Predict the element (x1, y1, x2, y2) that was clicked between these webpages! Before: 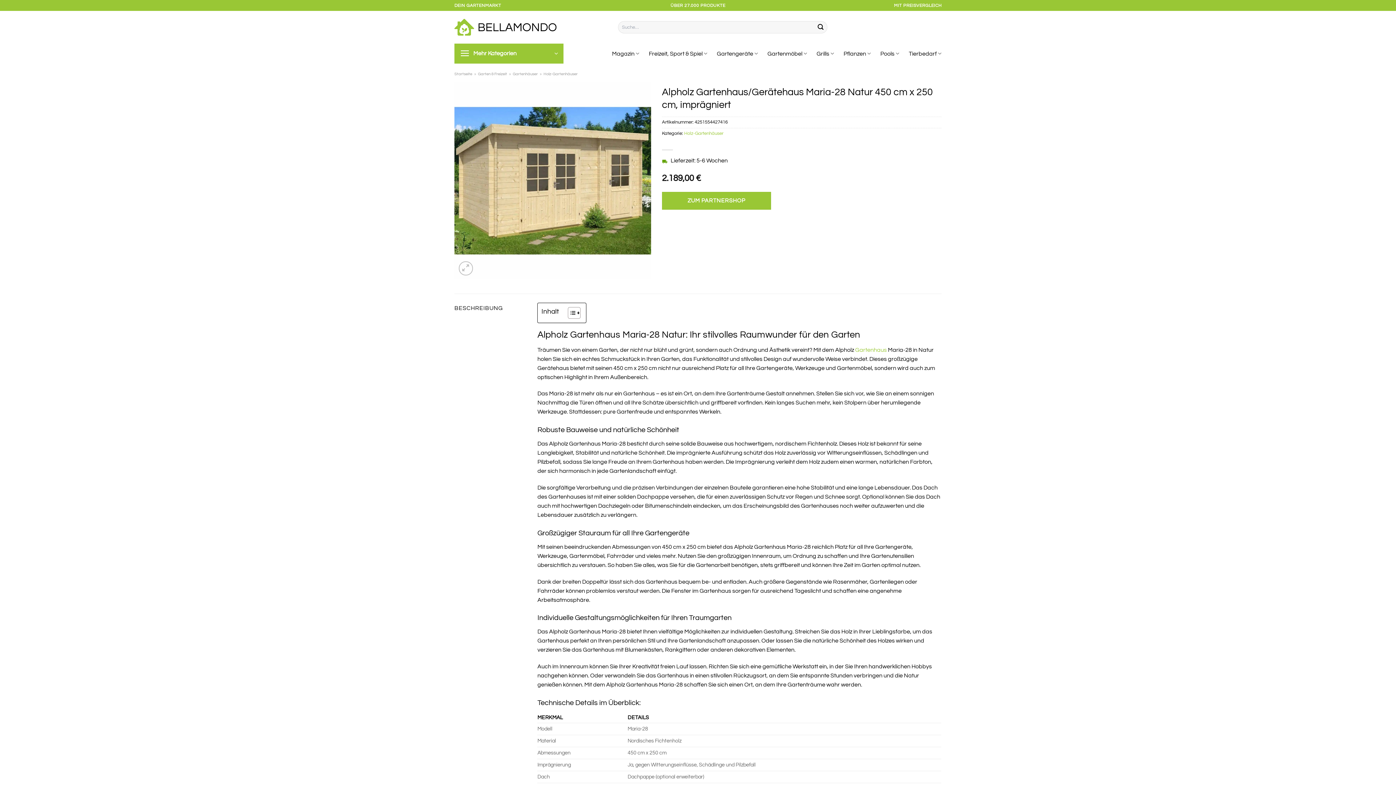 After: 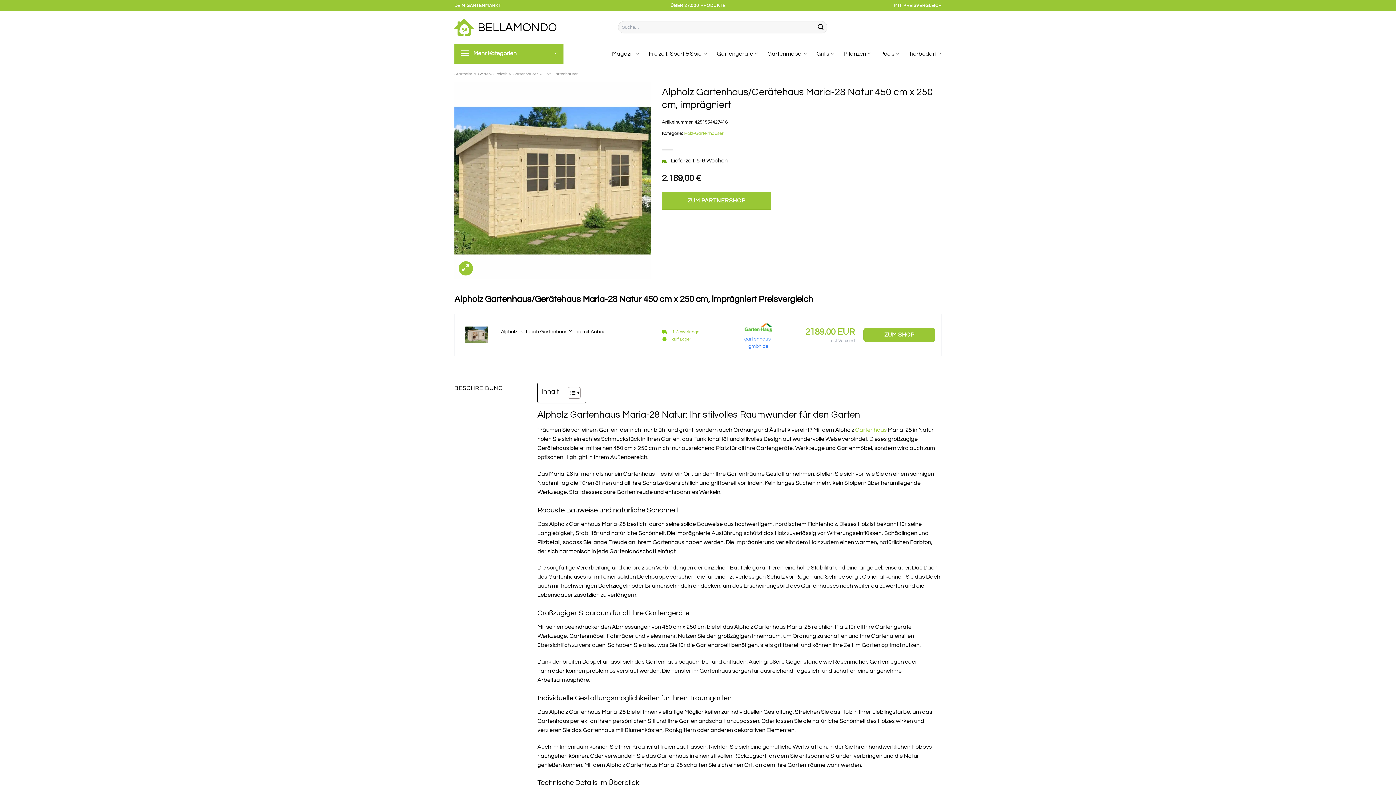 Action: bbox: (458, 261, 472, 275)